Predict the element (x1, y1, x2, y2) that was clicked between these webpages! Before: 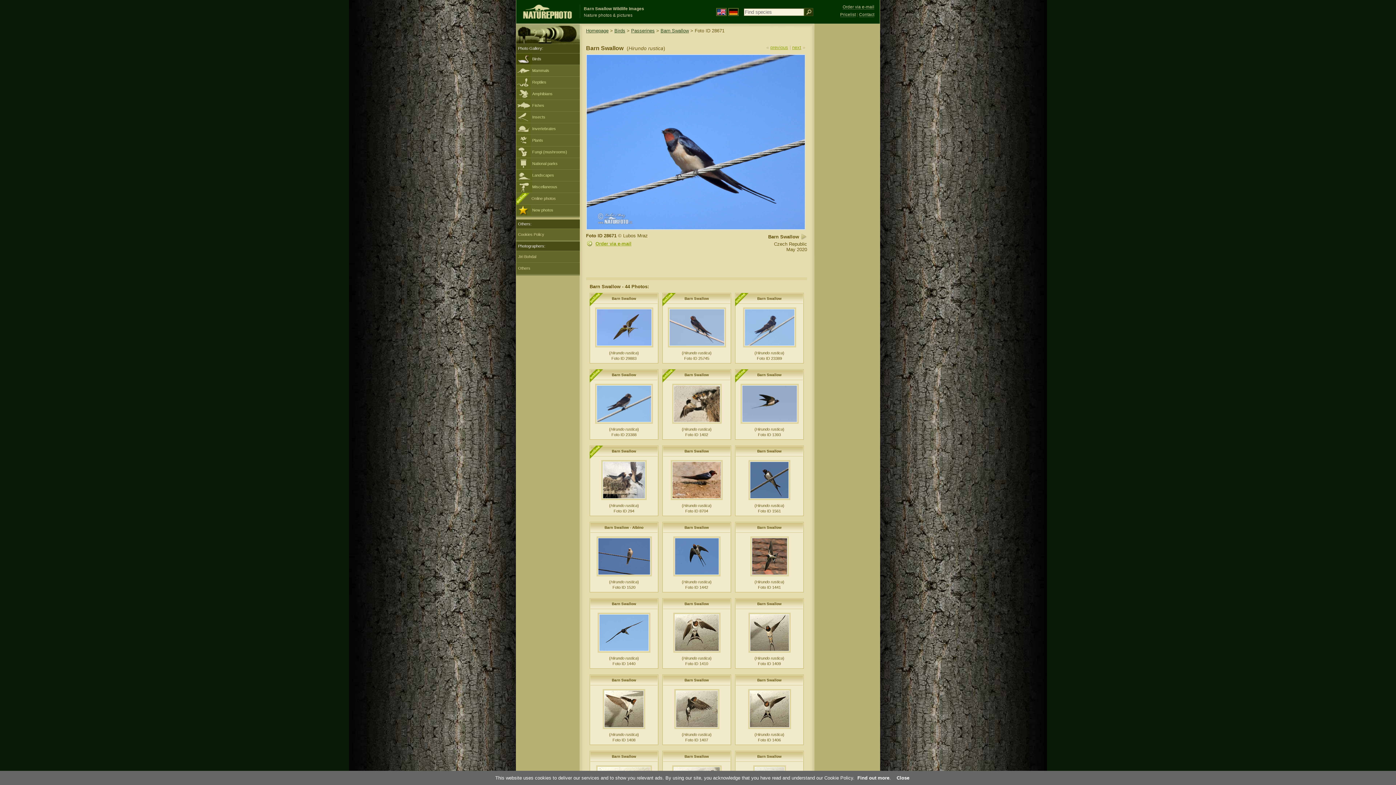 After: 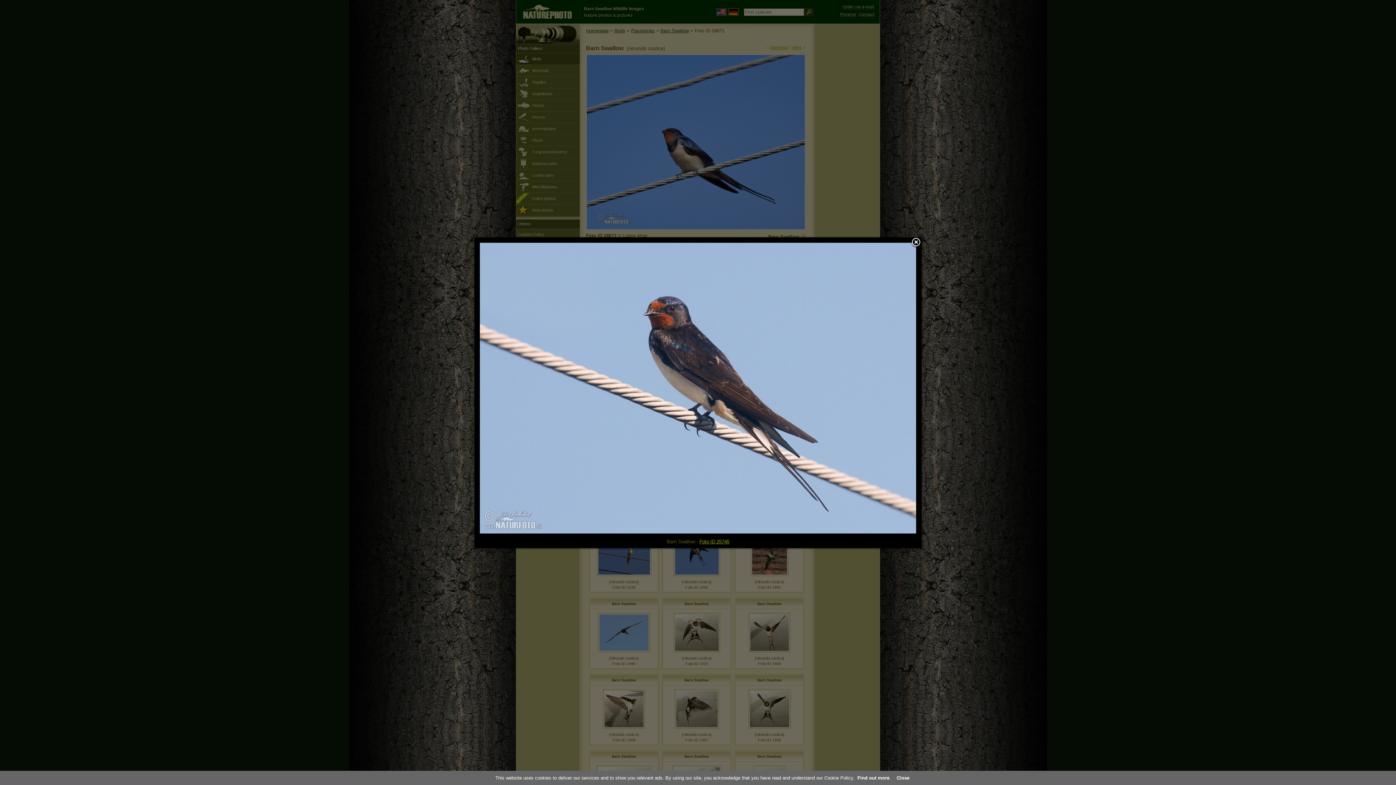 Action: bbox: (667, 344, 726, 349)